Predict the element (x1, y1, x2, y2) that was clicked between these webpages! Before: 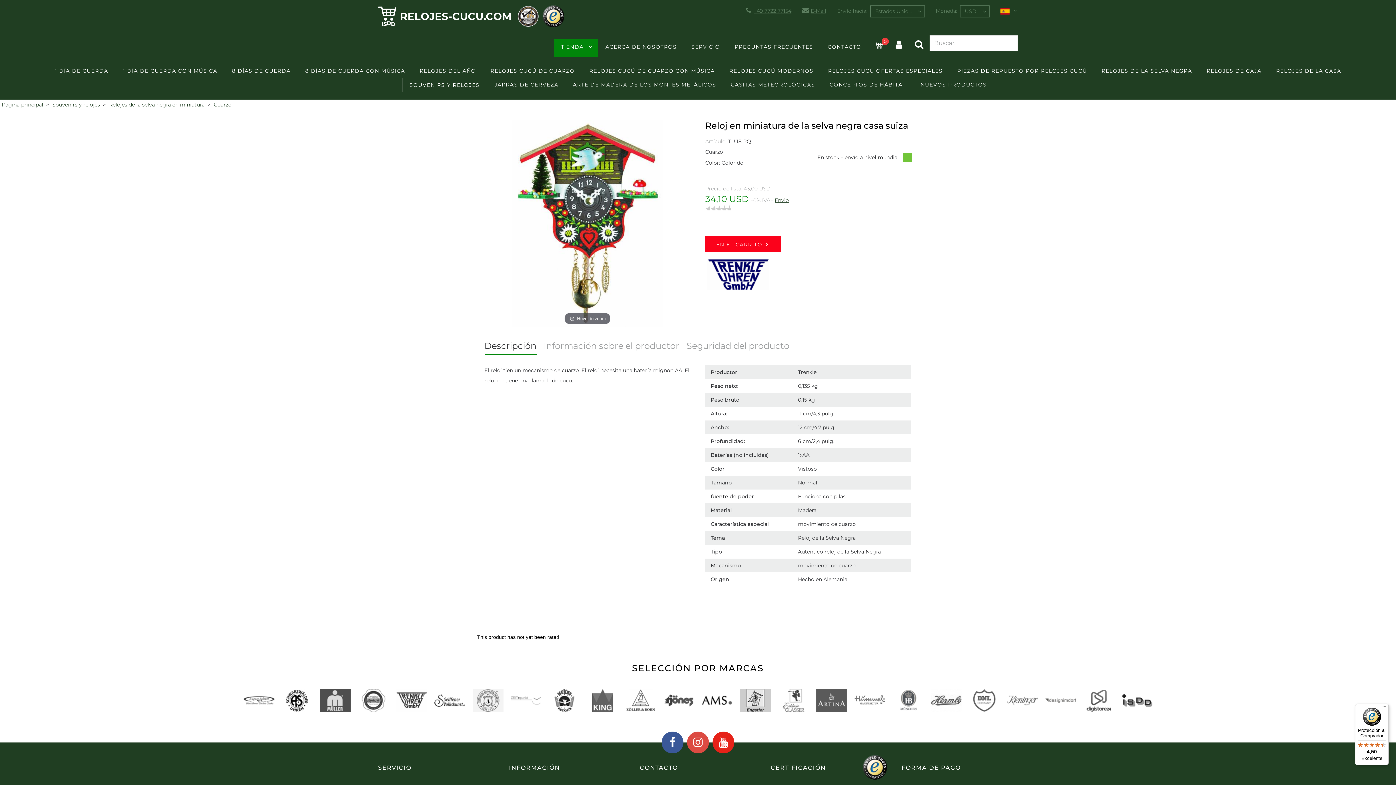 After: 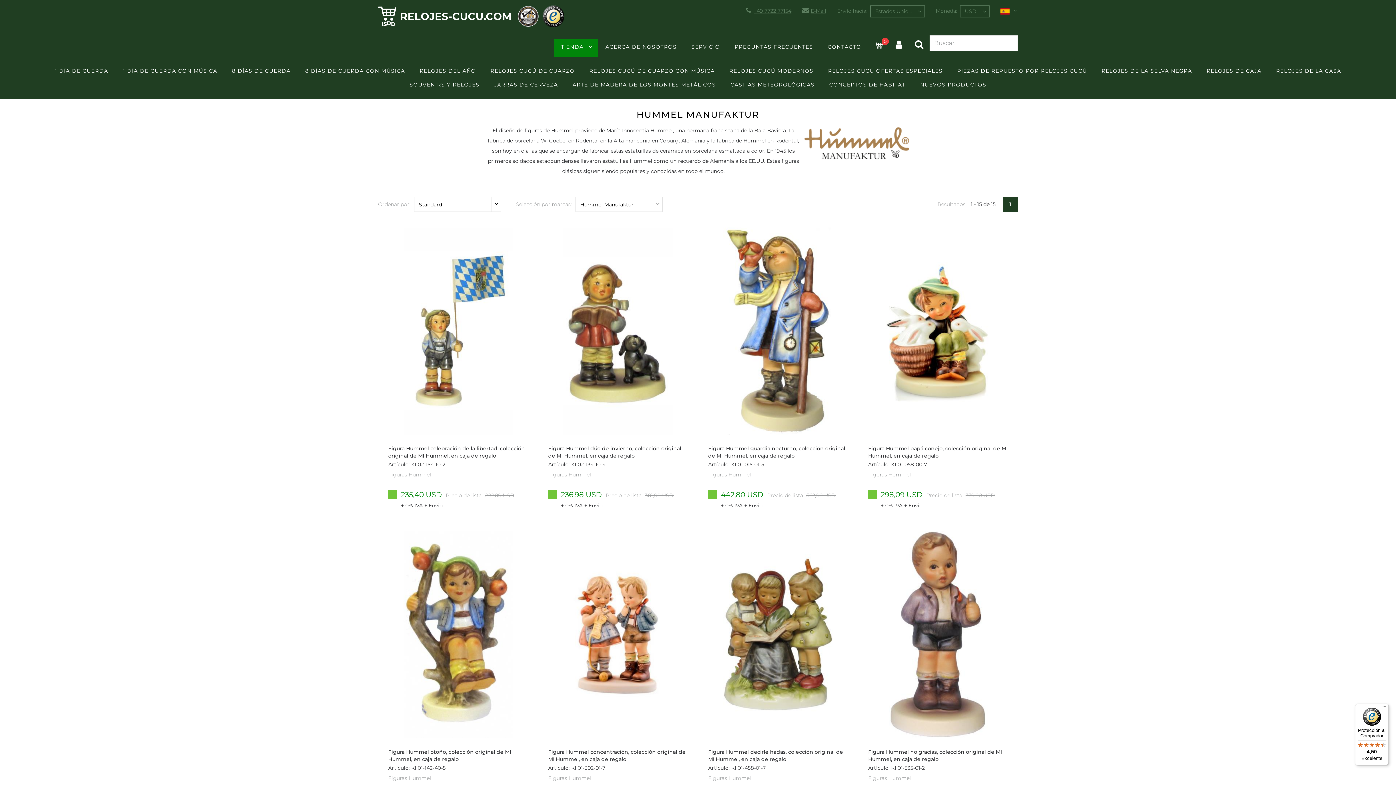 Action: bbox: (854, 689, 885, 712)